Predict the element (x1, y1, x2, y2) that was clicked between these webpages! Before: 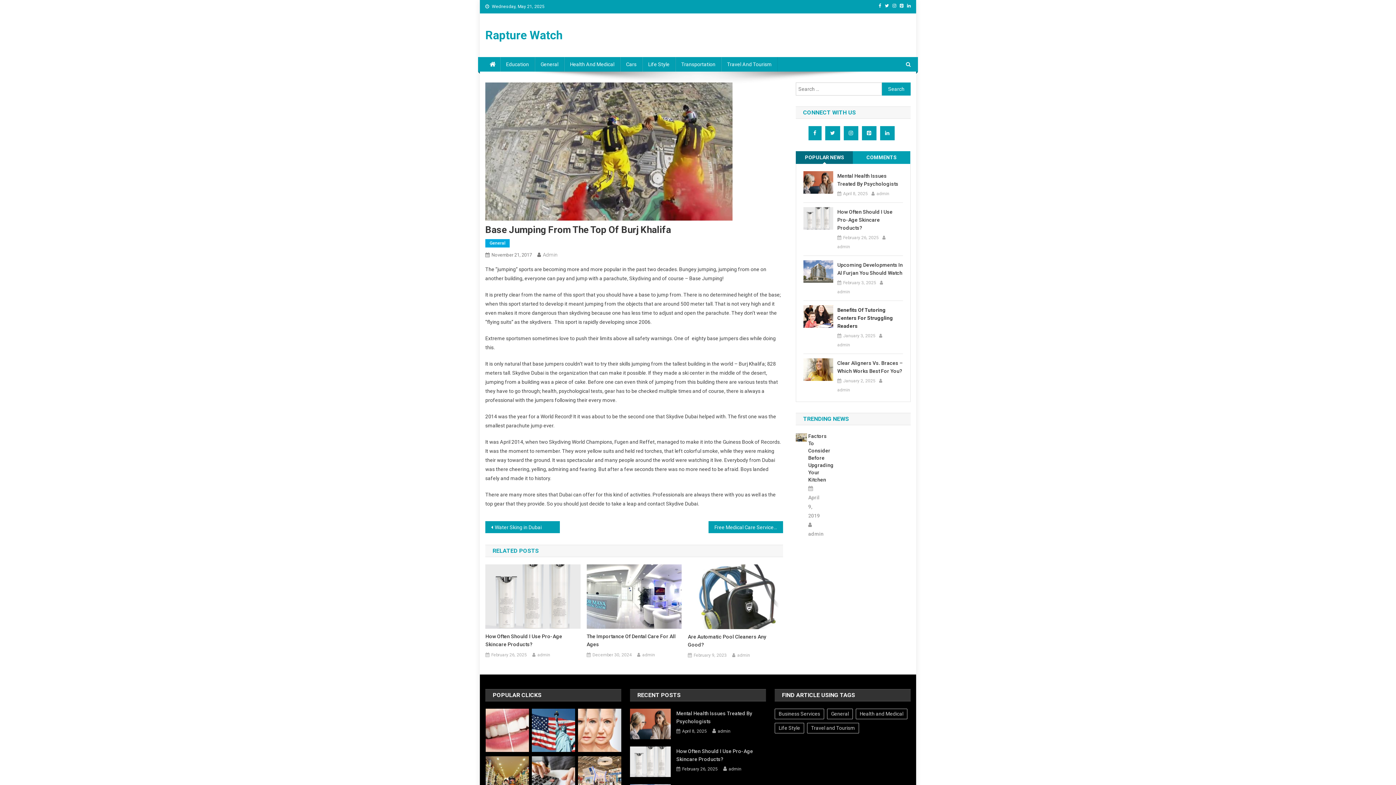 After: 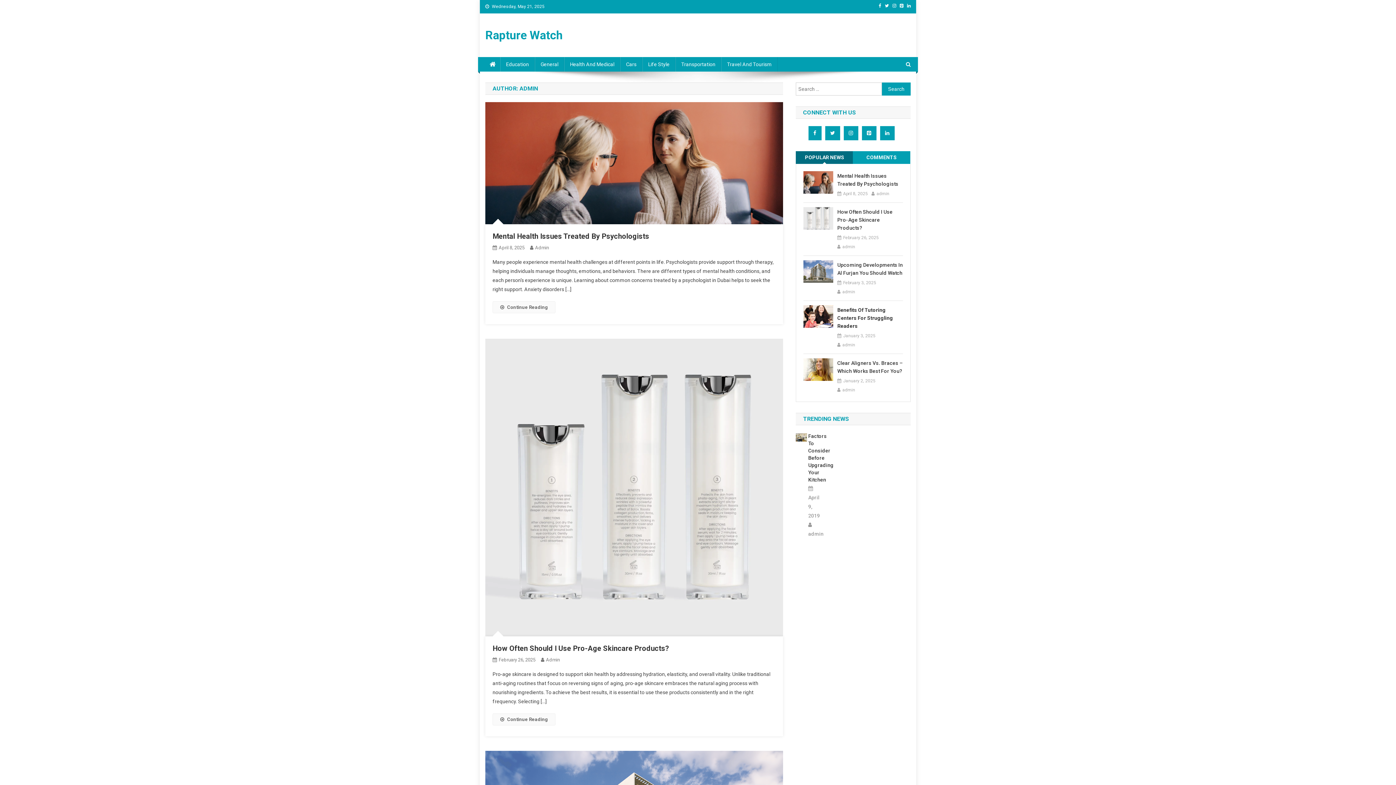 Action: label: admin bbox: (837, 341, 850, 349)